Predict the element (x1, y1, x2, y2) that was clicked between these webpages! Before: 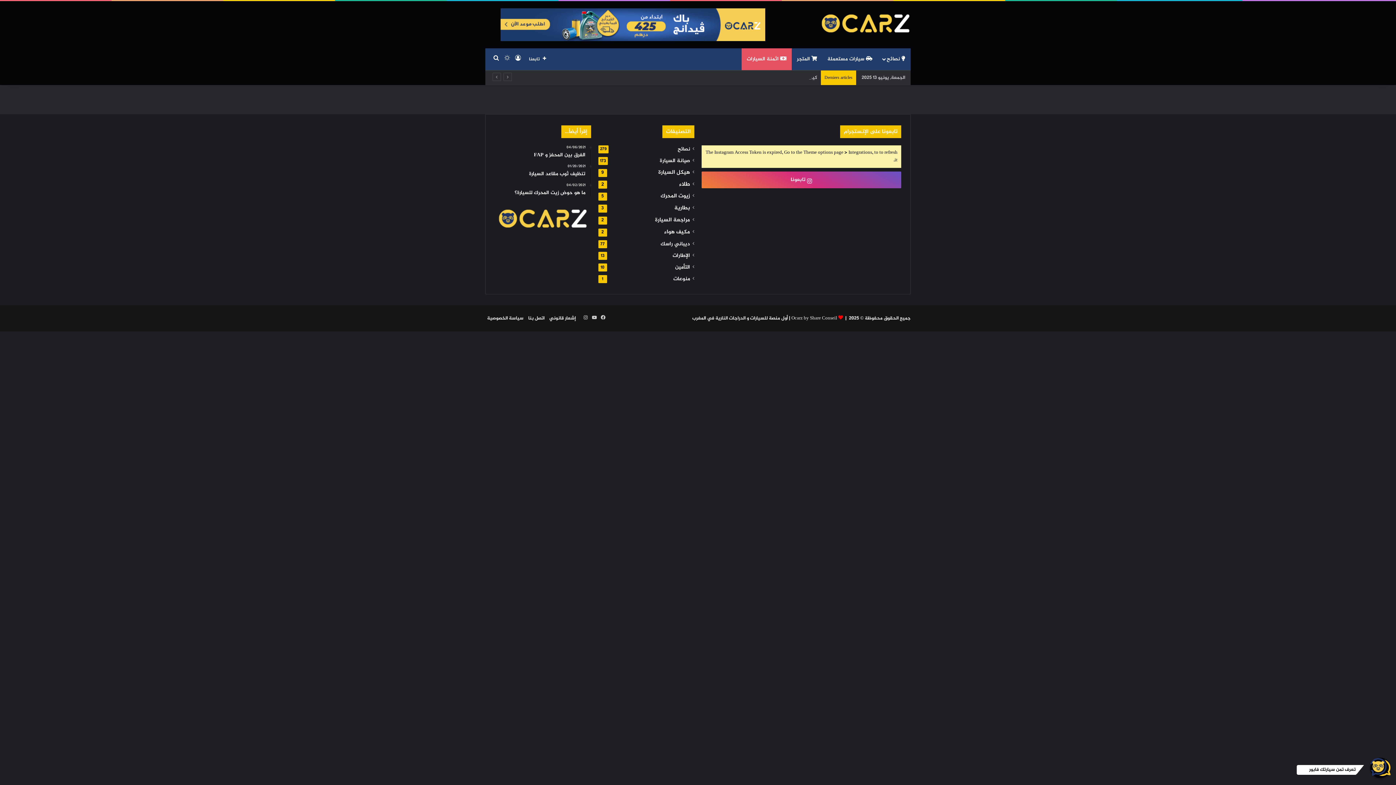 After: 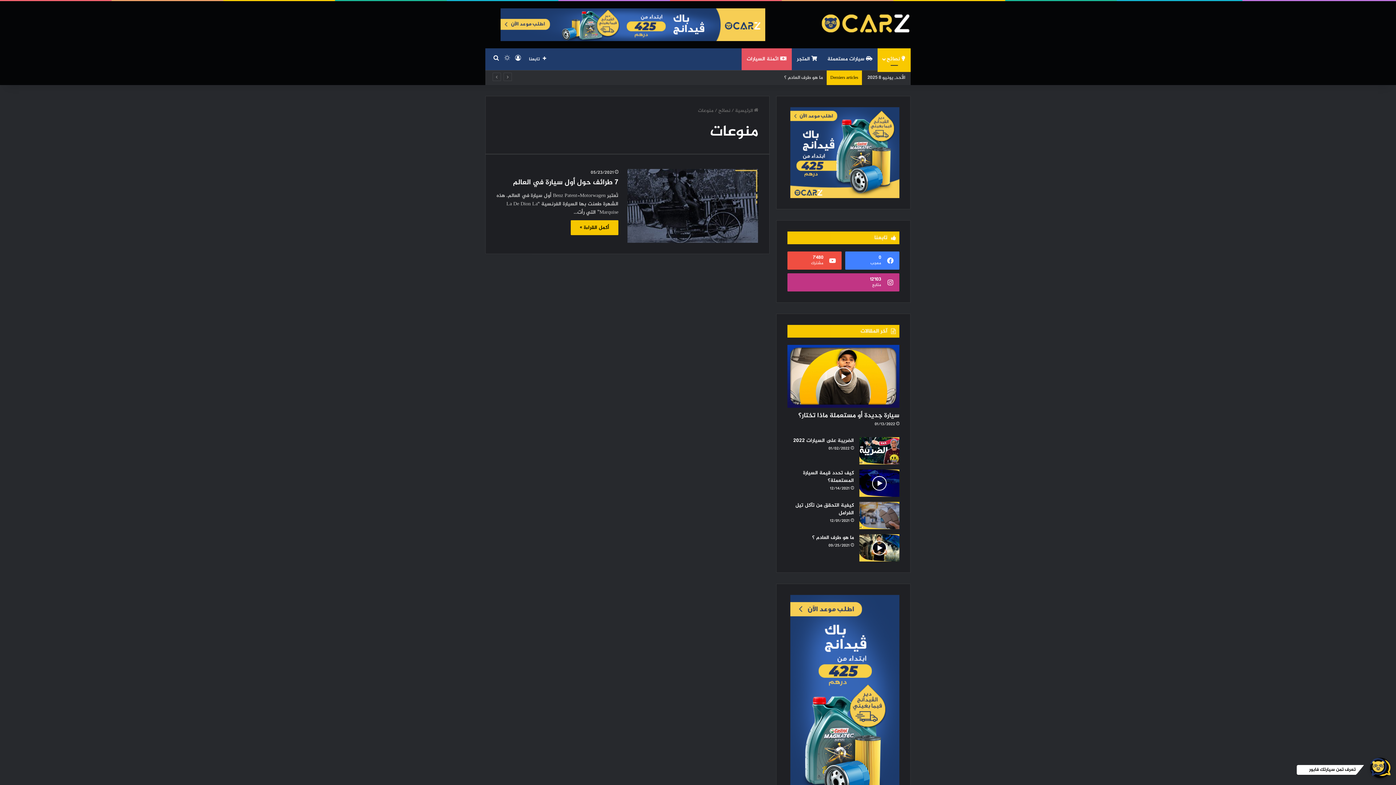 Action: bbox: (673, 275, 690, 283) label: منوعات